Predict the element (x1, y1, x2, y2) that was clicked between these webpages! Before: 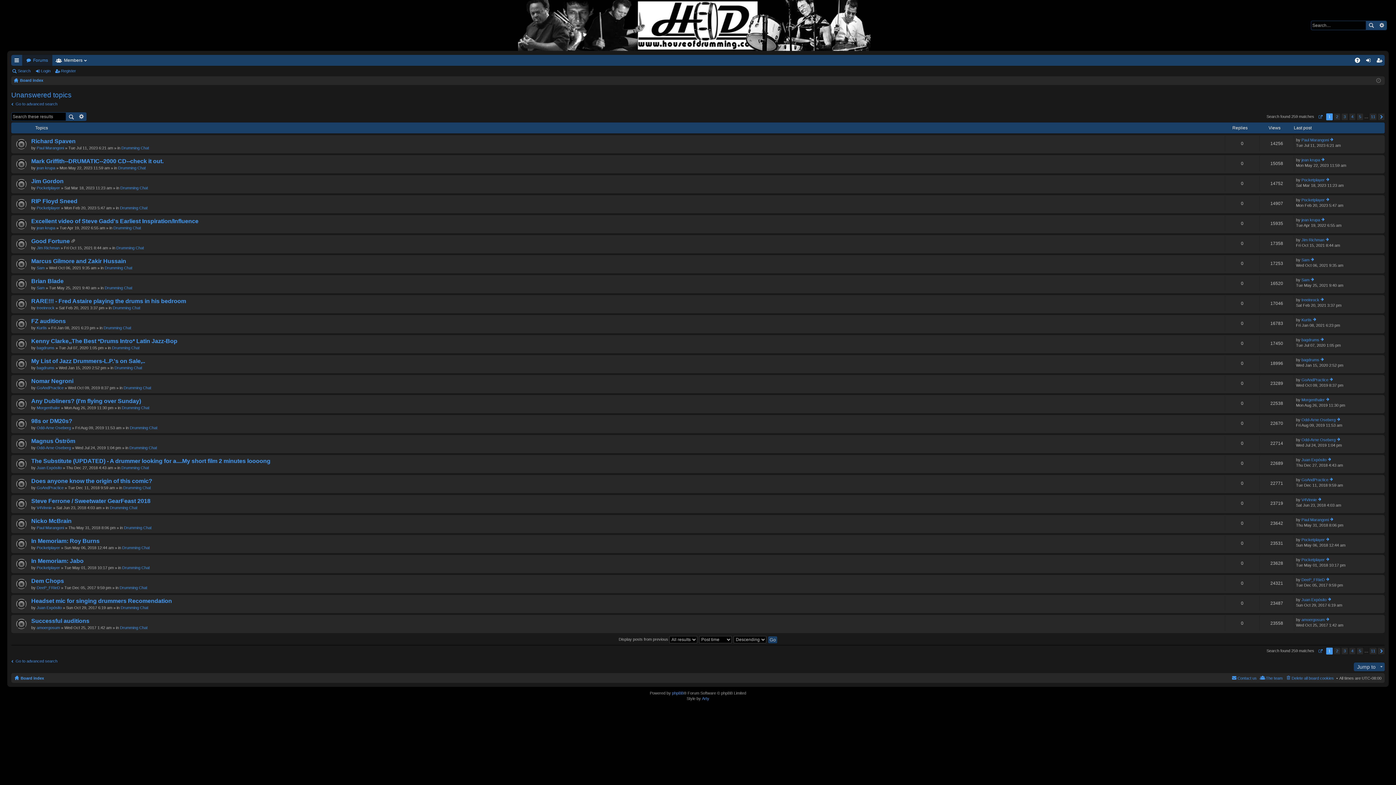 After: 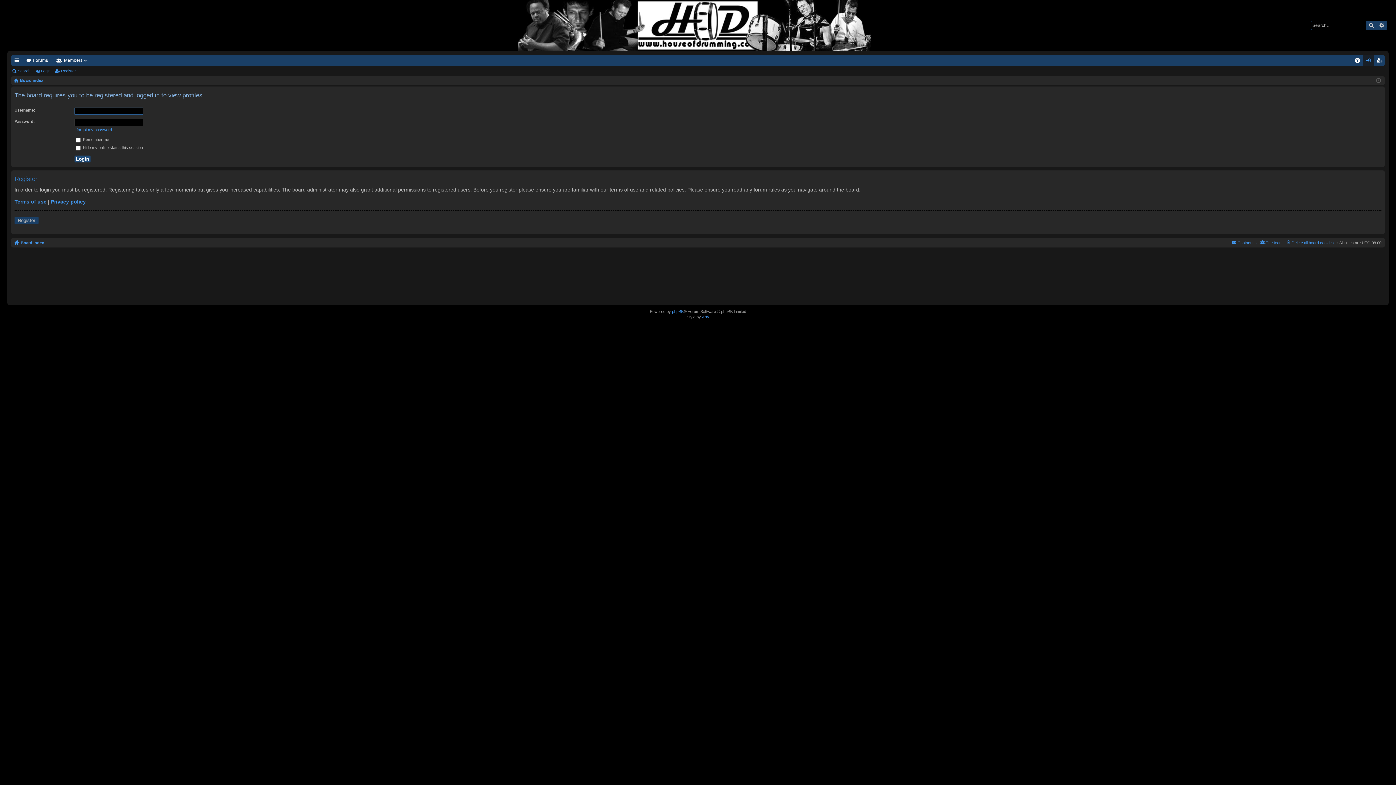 Action: bbox: (36, 265, 44, 270) label: Sam